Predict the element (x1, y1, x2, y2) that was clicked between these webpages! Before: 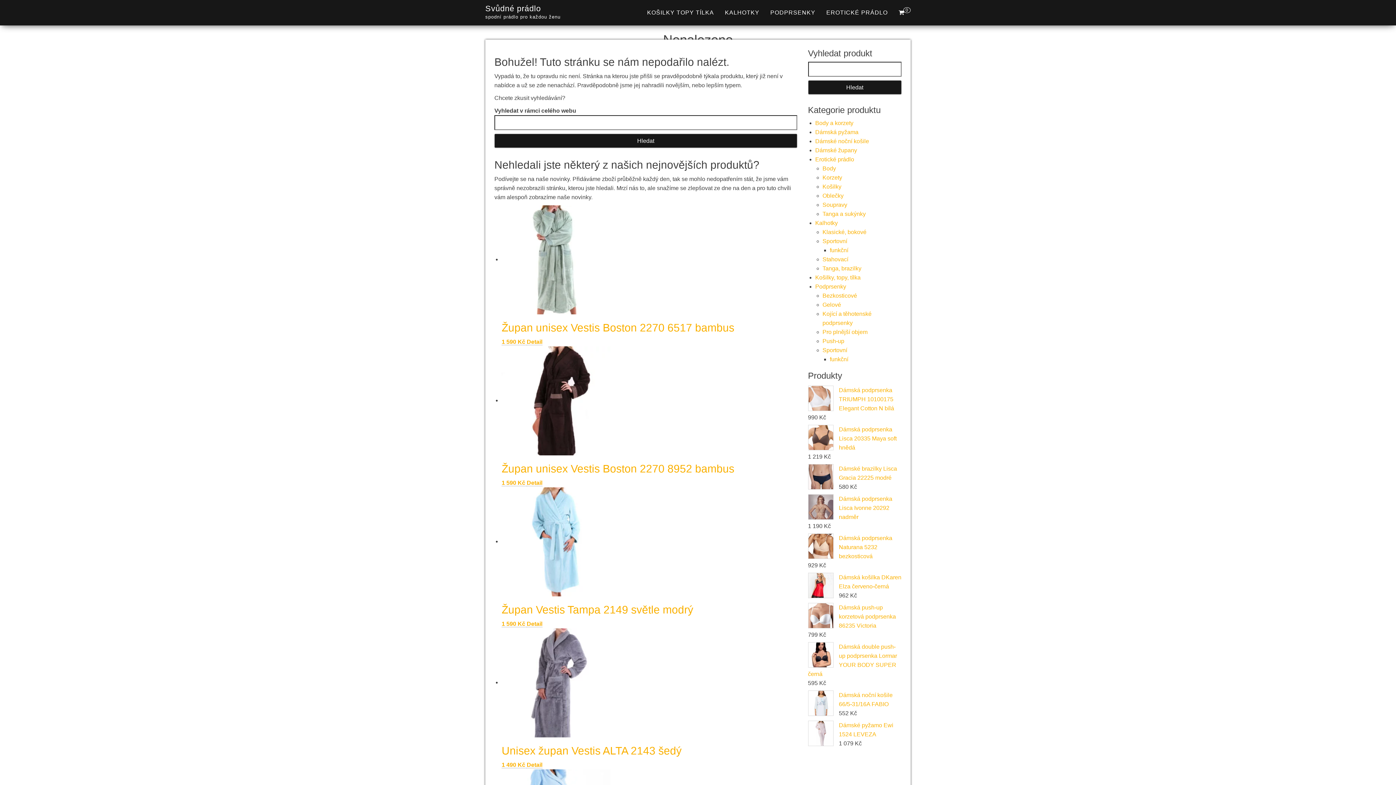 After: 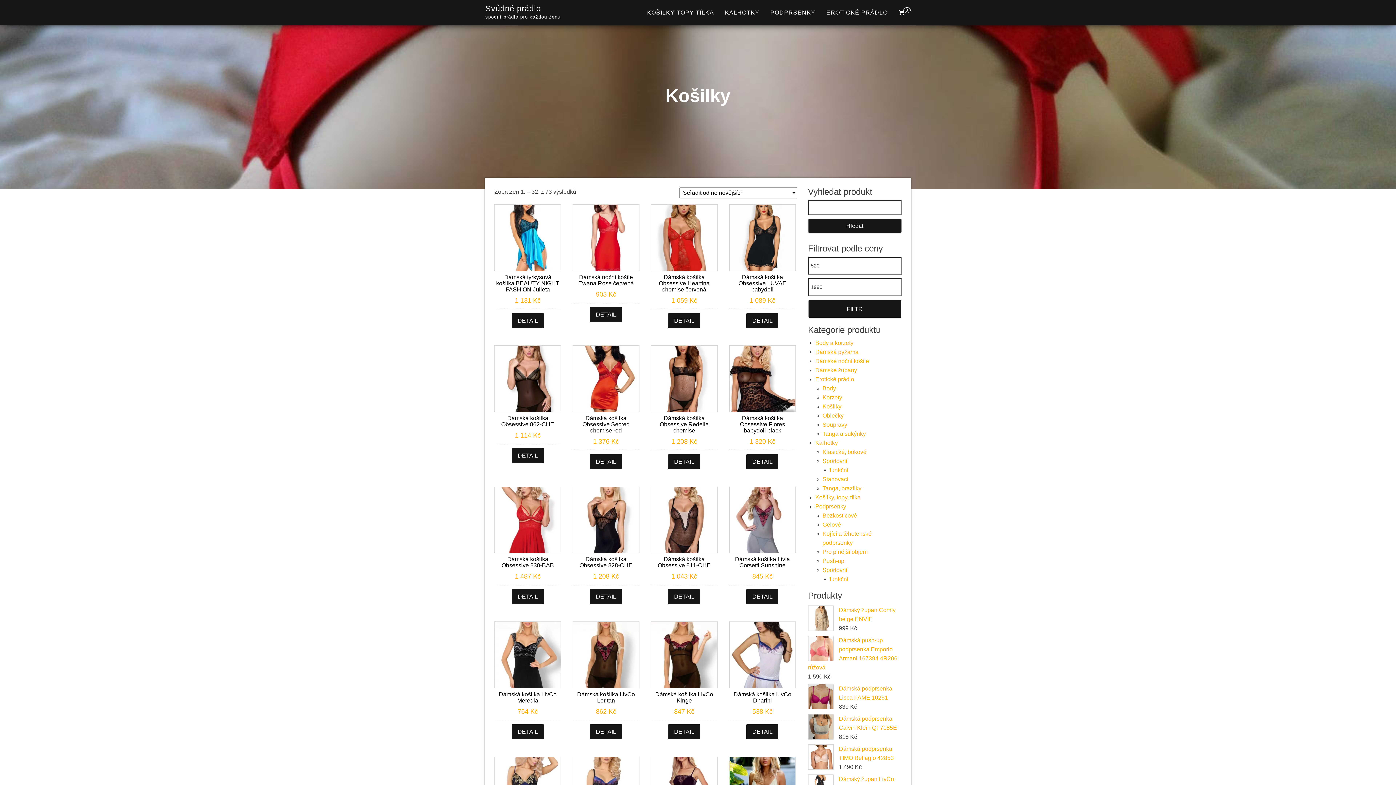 Action: bbox: (822, 183, 841, 189) label: Košilky